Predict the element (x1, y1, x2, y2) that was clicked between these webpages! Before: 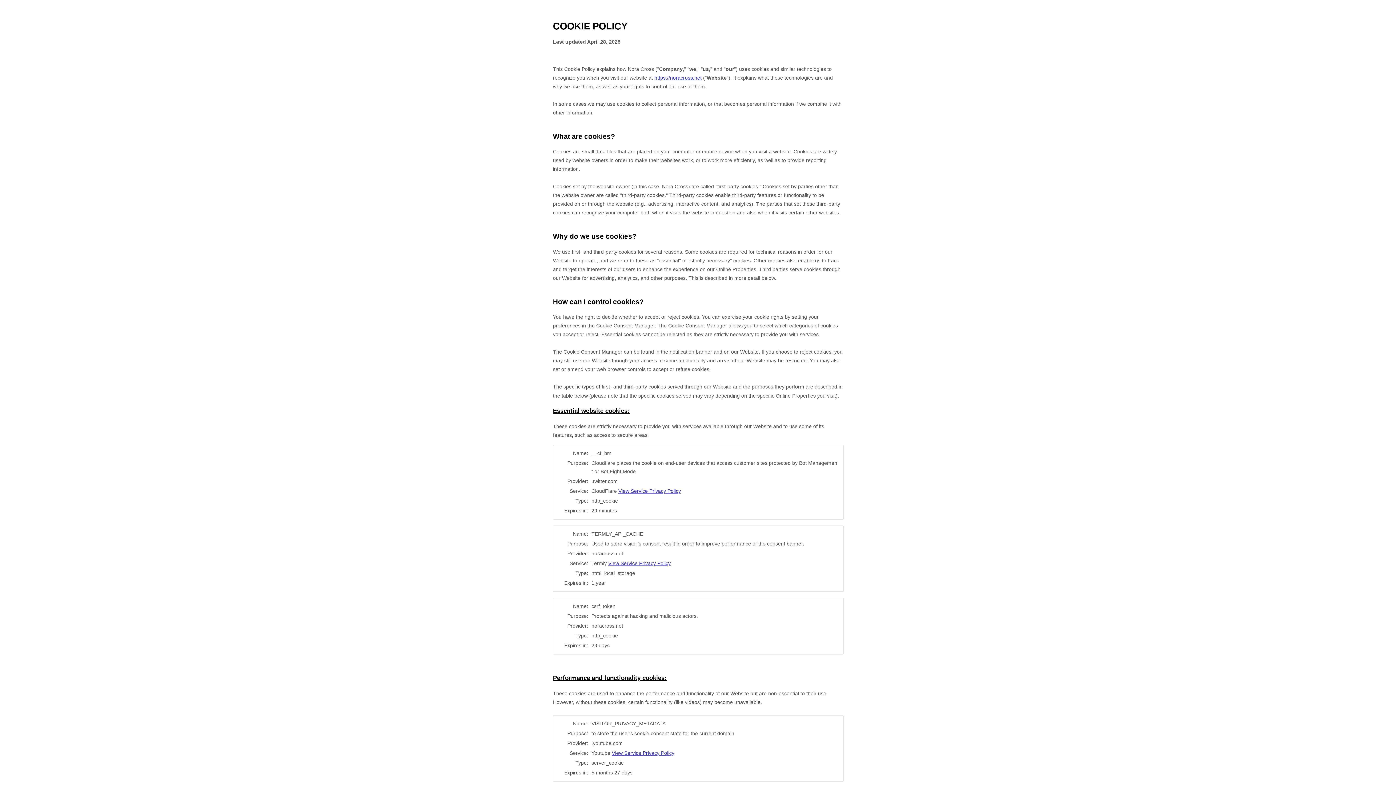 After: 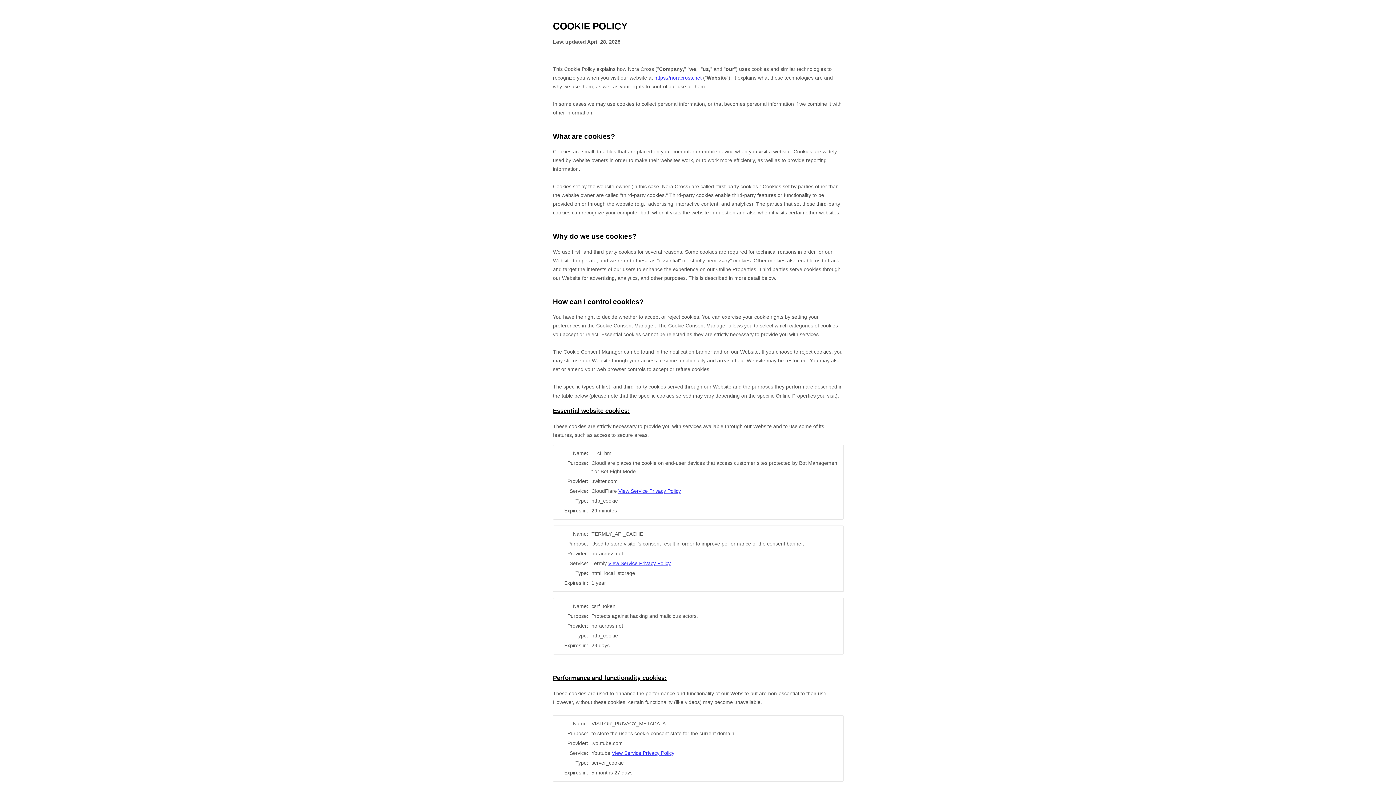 Action: bbox: (618, 488, 681, 494) label: View Service Privacy Policy